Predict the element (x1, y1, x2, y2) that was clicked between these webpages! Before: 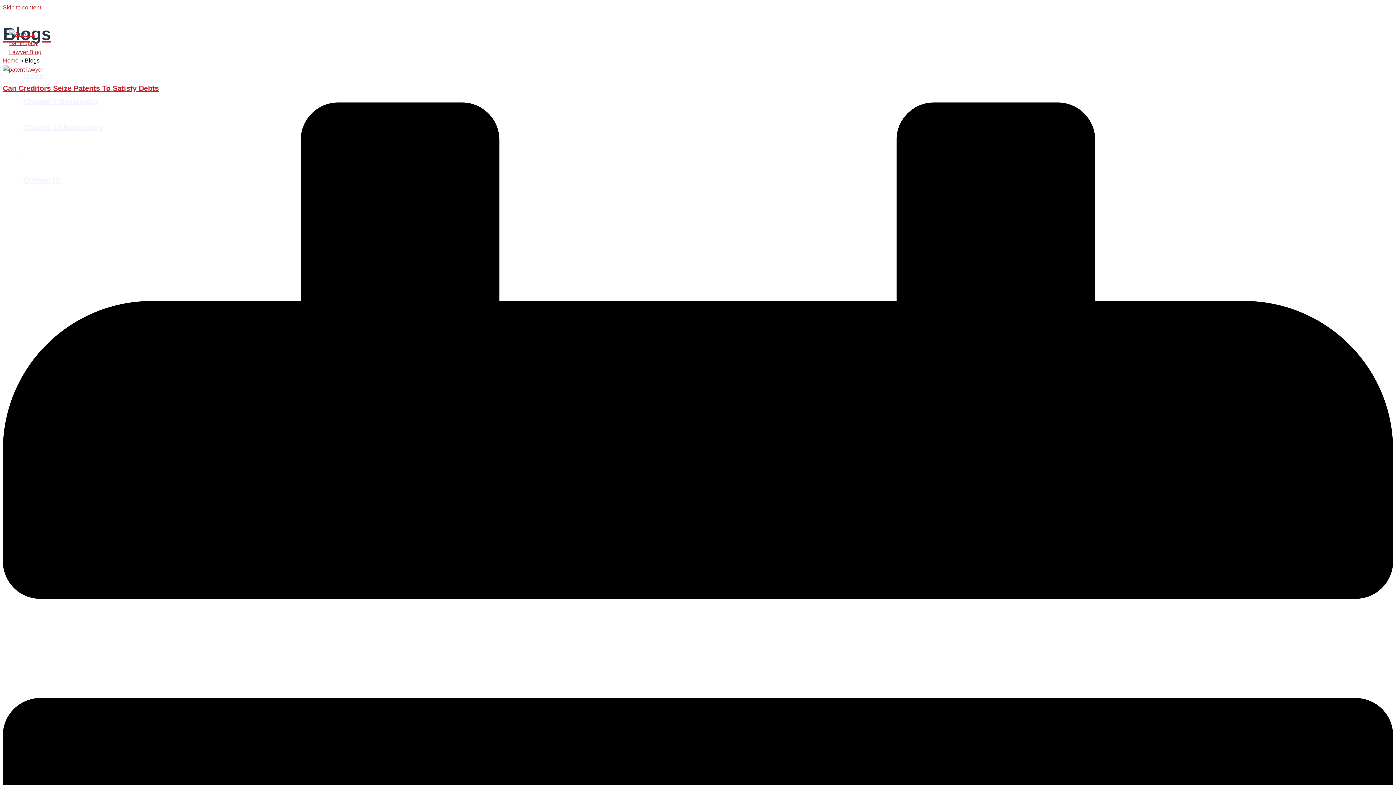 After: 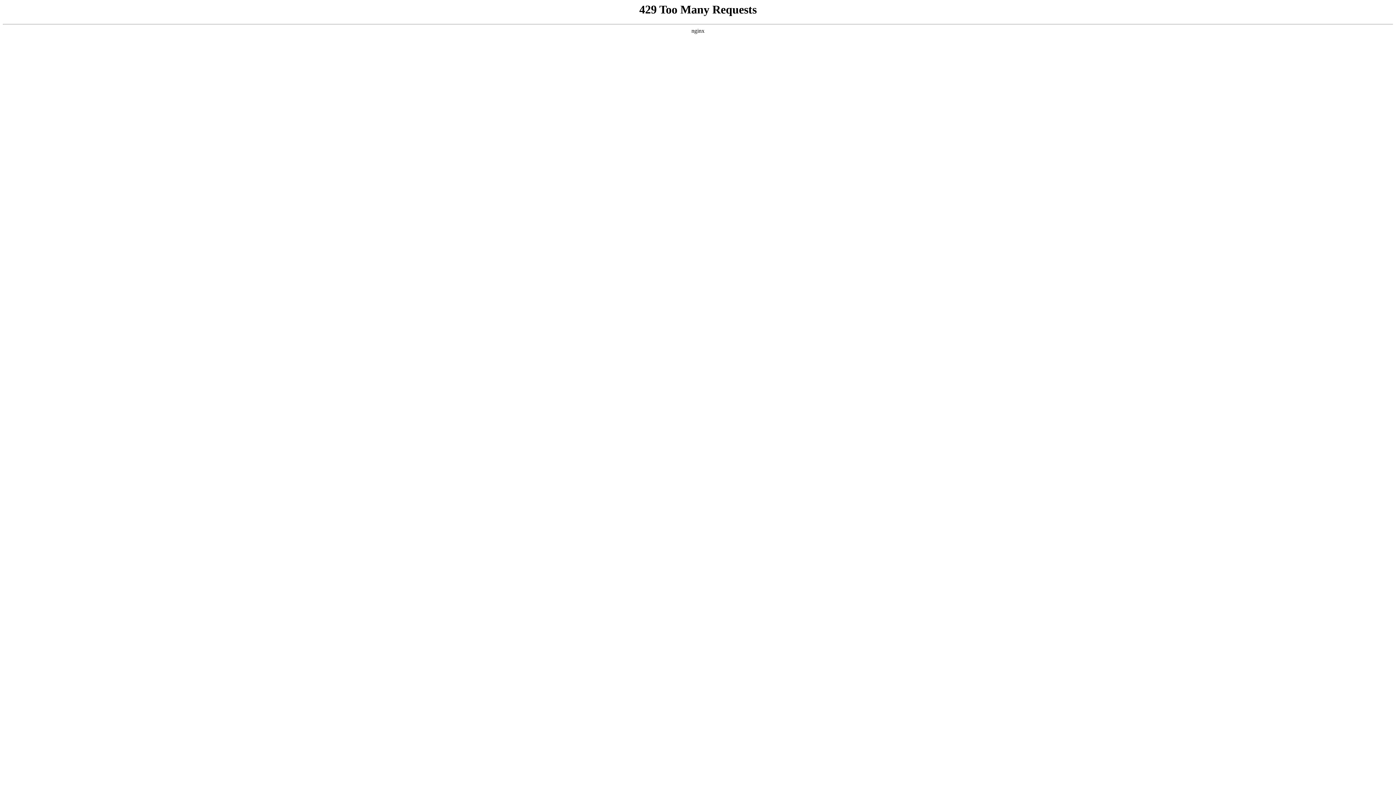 Action: label: Contact Us bbox: (23, 176, 61, 184)